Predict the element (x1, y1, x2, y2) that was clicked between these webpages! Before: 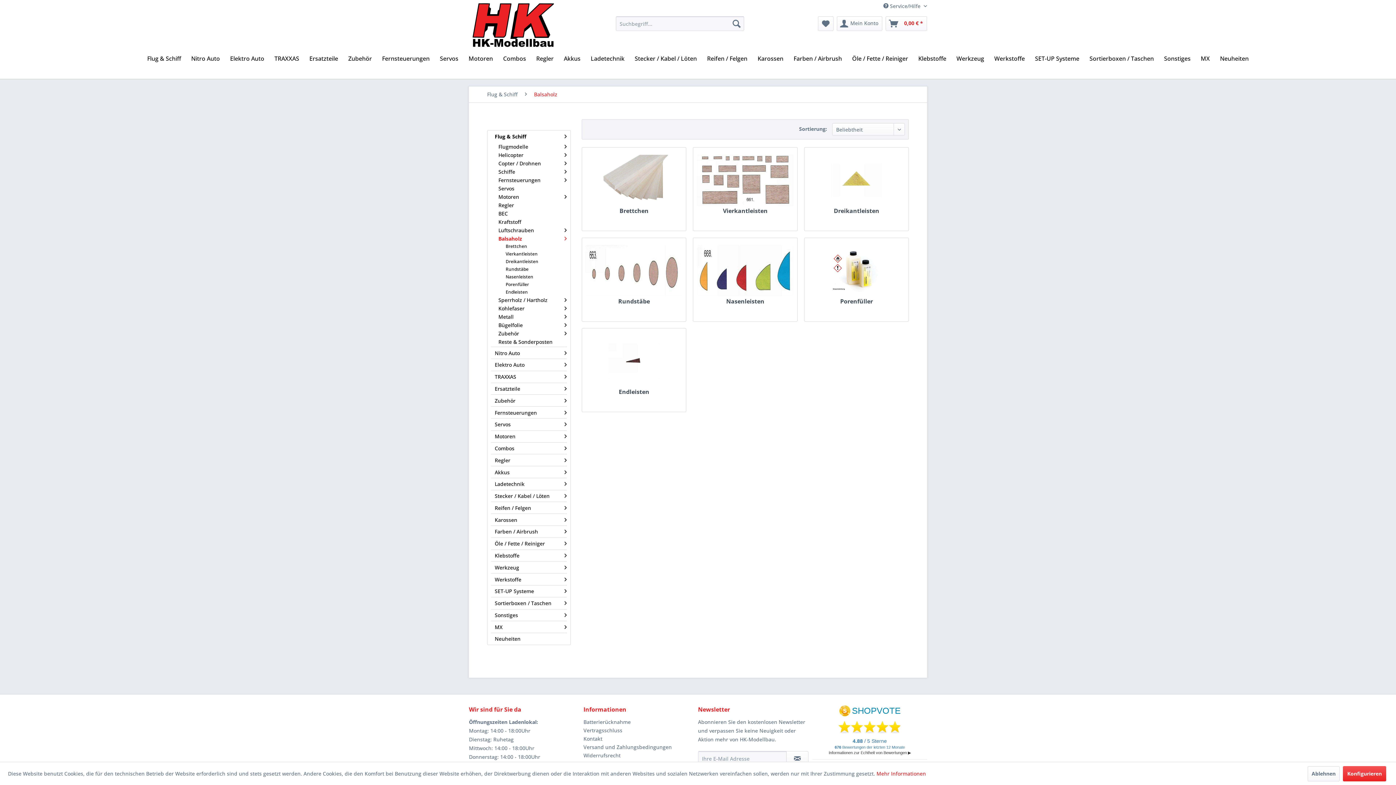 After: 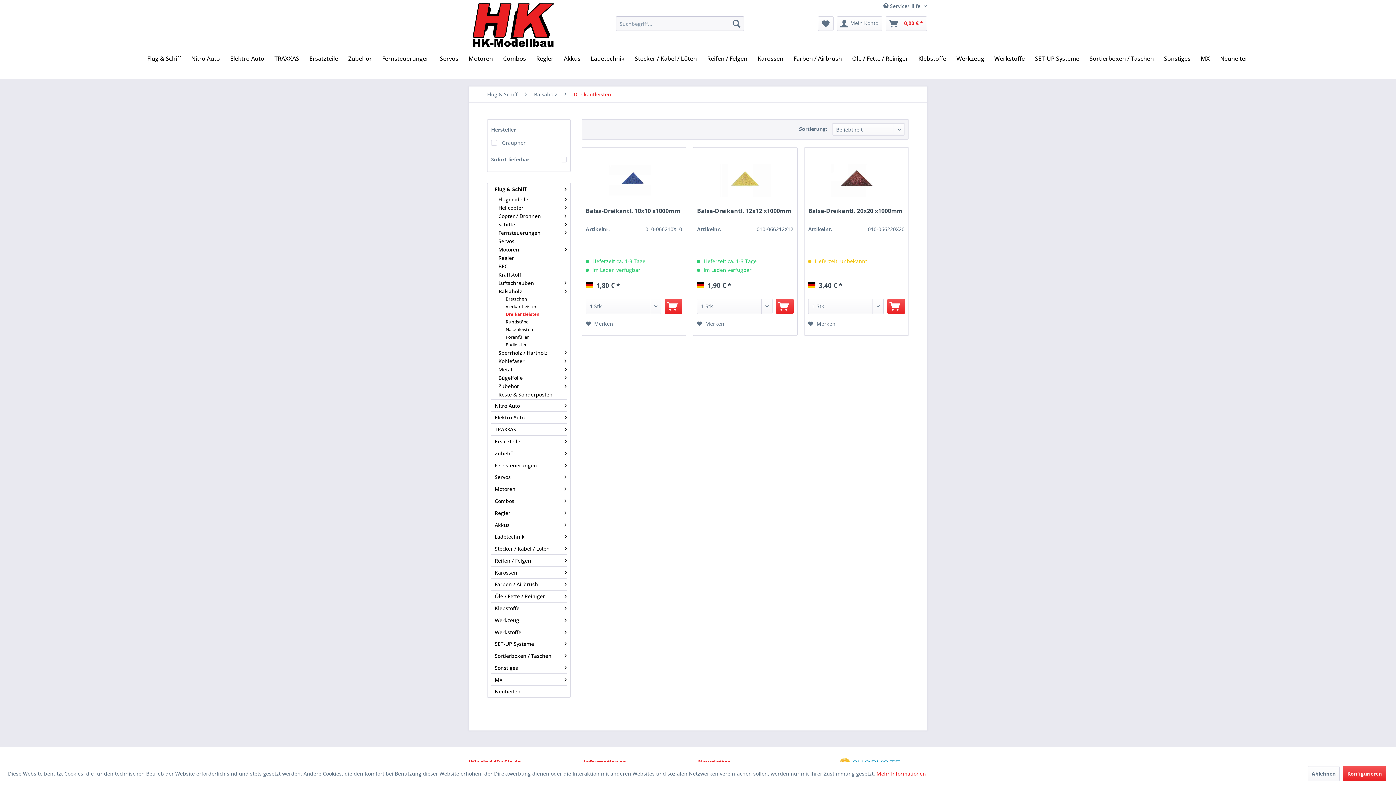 Action: label: Dreikantleisten bbox: (505, 258, 566, 264)